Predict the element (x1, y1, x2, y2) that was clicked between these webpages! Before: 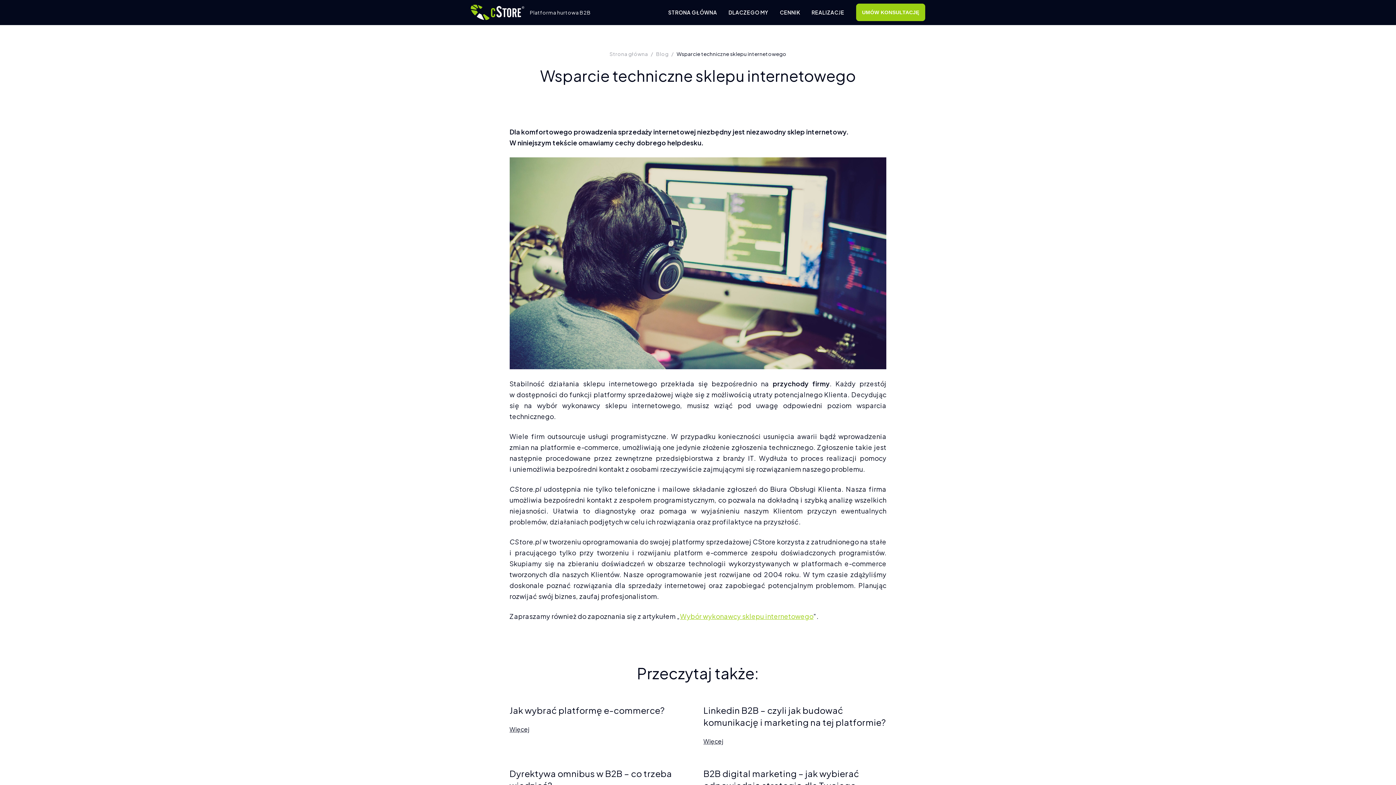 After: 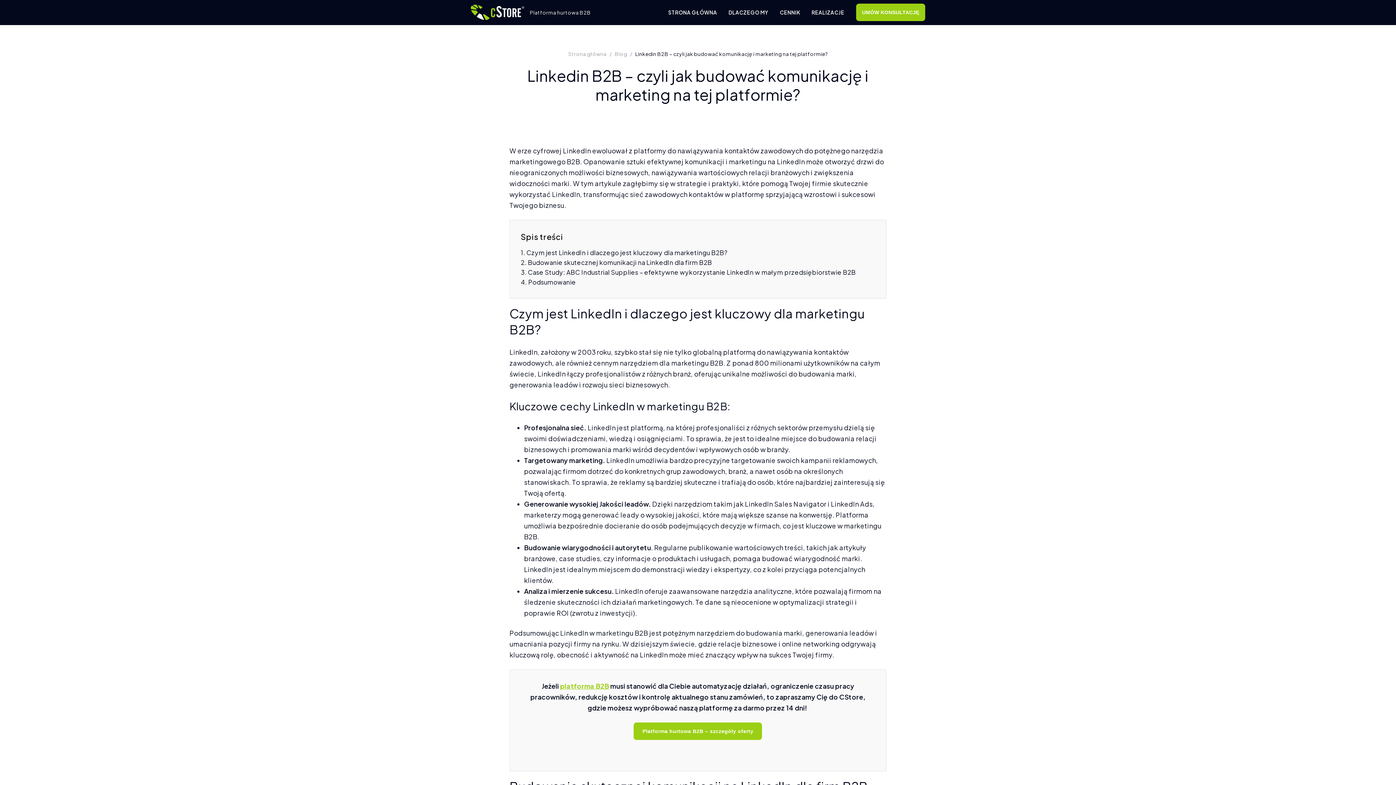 Action: label: Linkedin B2B – czyli jak budować komunikację i marketing na tej platformie?
Więcej bbox: (703, 704, 886, 746)